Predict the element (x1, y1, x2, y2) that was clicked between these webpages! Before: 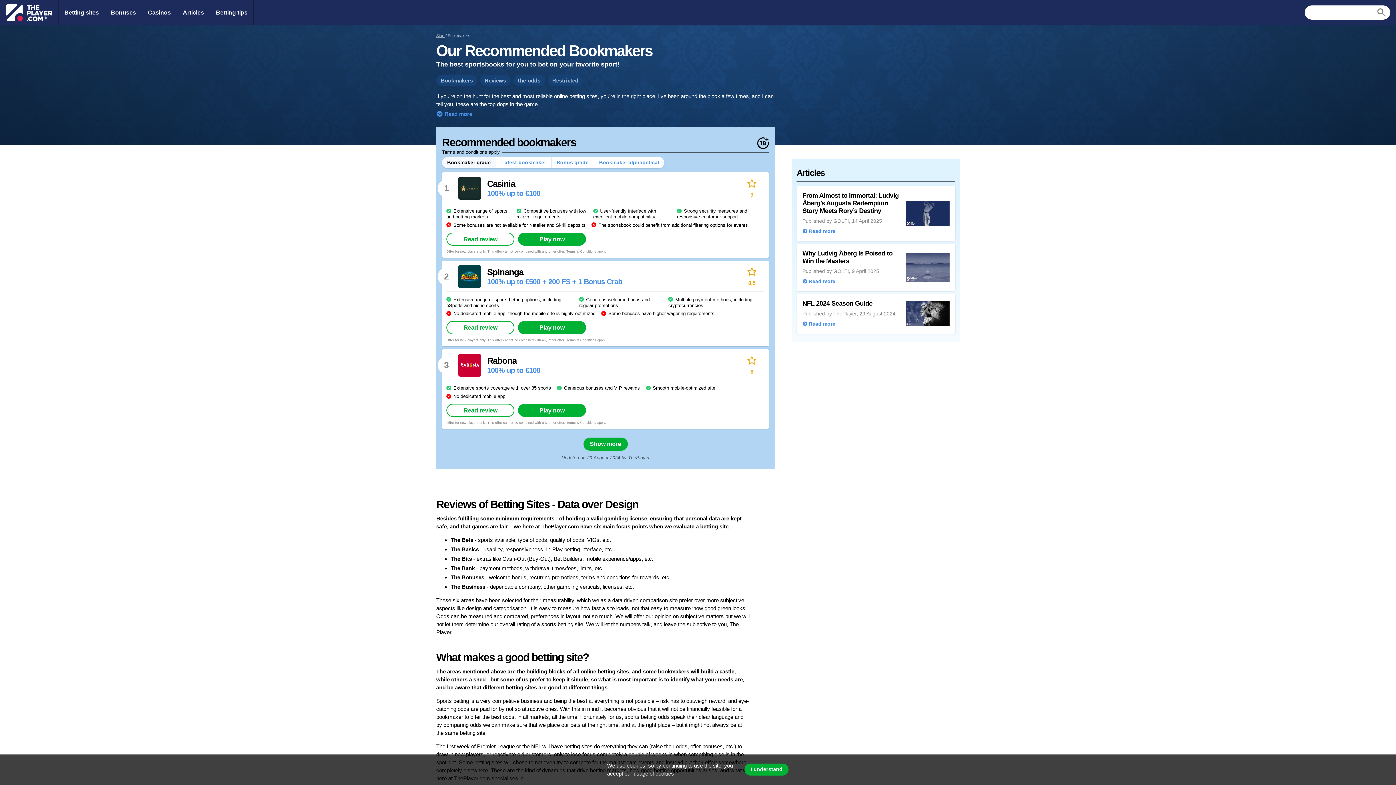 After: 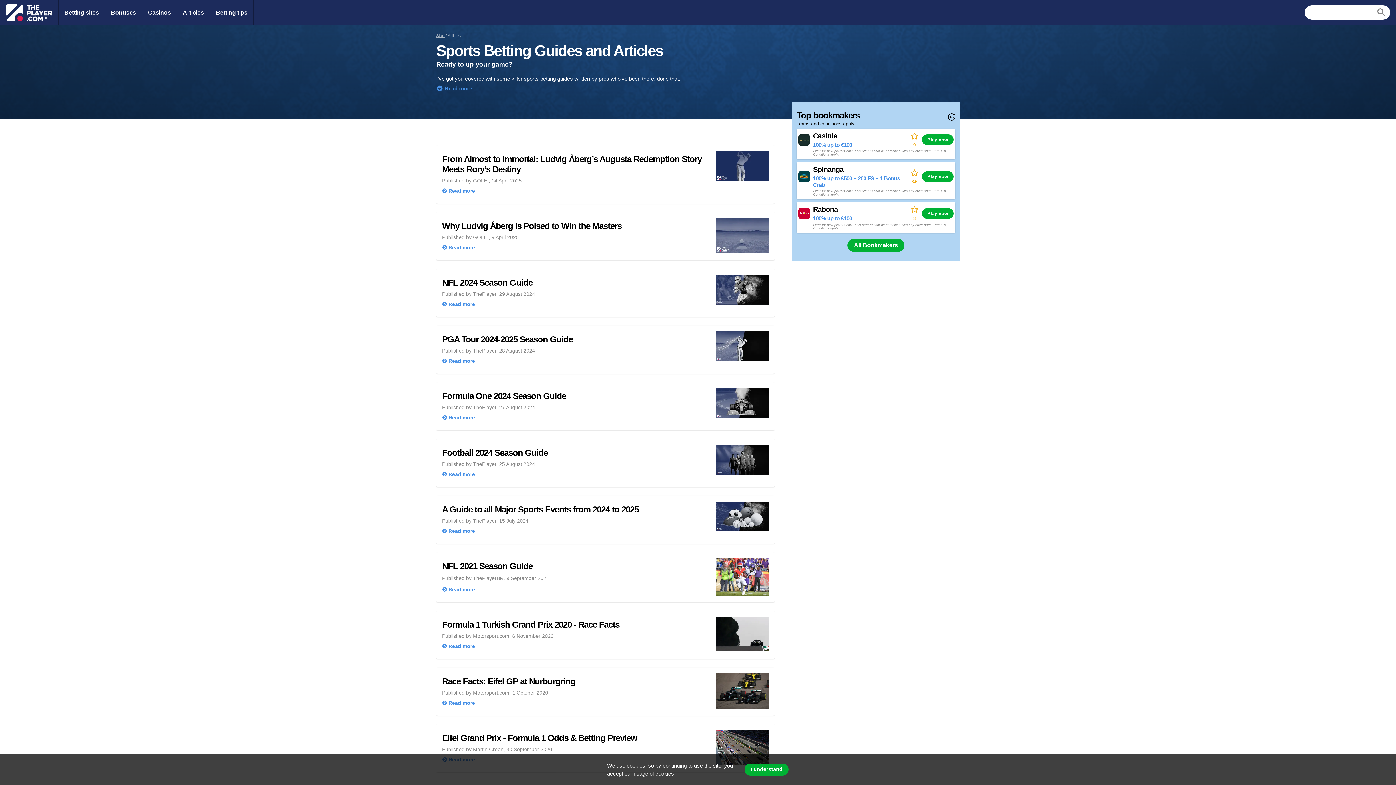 Action: bbox: (177, 0, 209, 25) label: Articles